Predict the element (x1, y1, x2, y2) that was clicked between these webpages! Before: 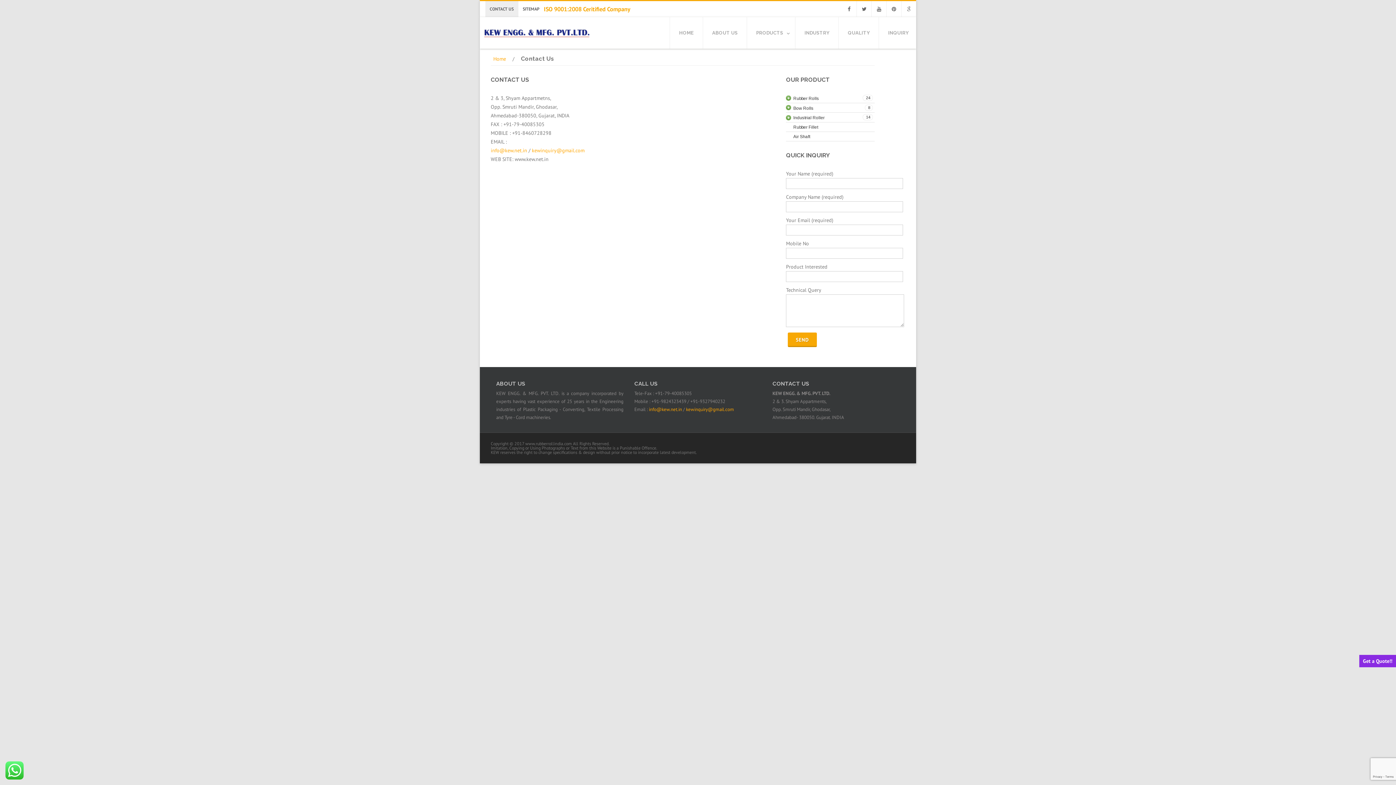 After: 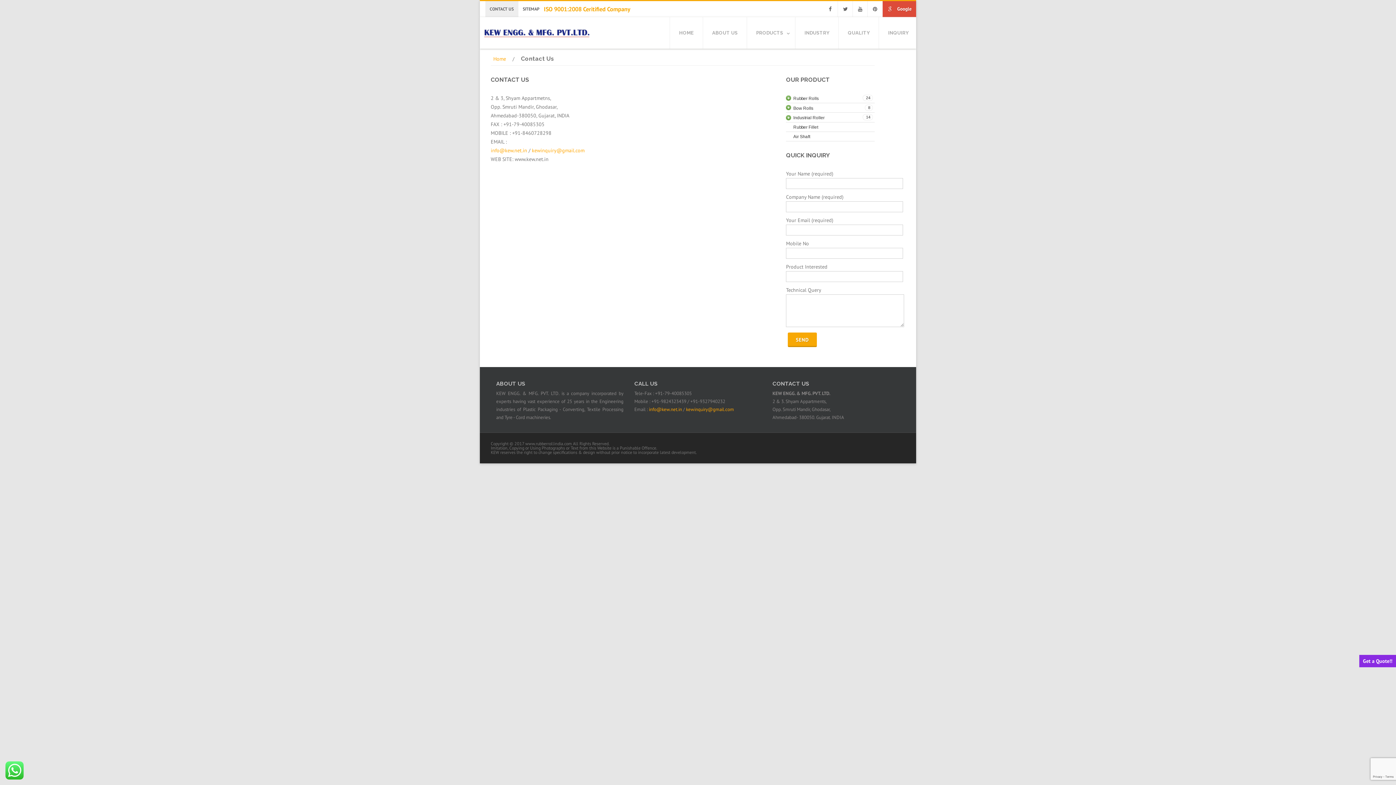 Action: label: Google bbox: (901, 1, 916, 17)